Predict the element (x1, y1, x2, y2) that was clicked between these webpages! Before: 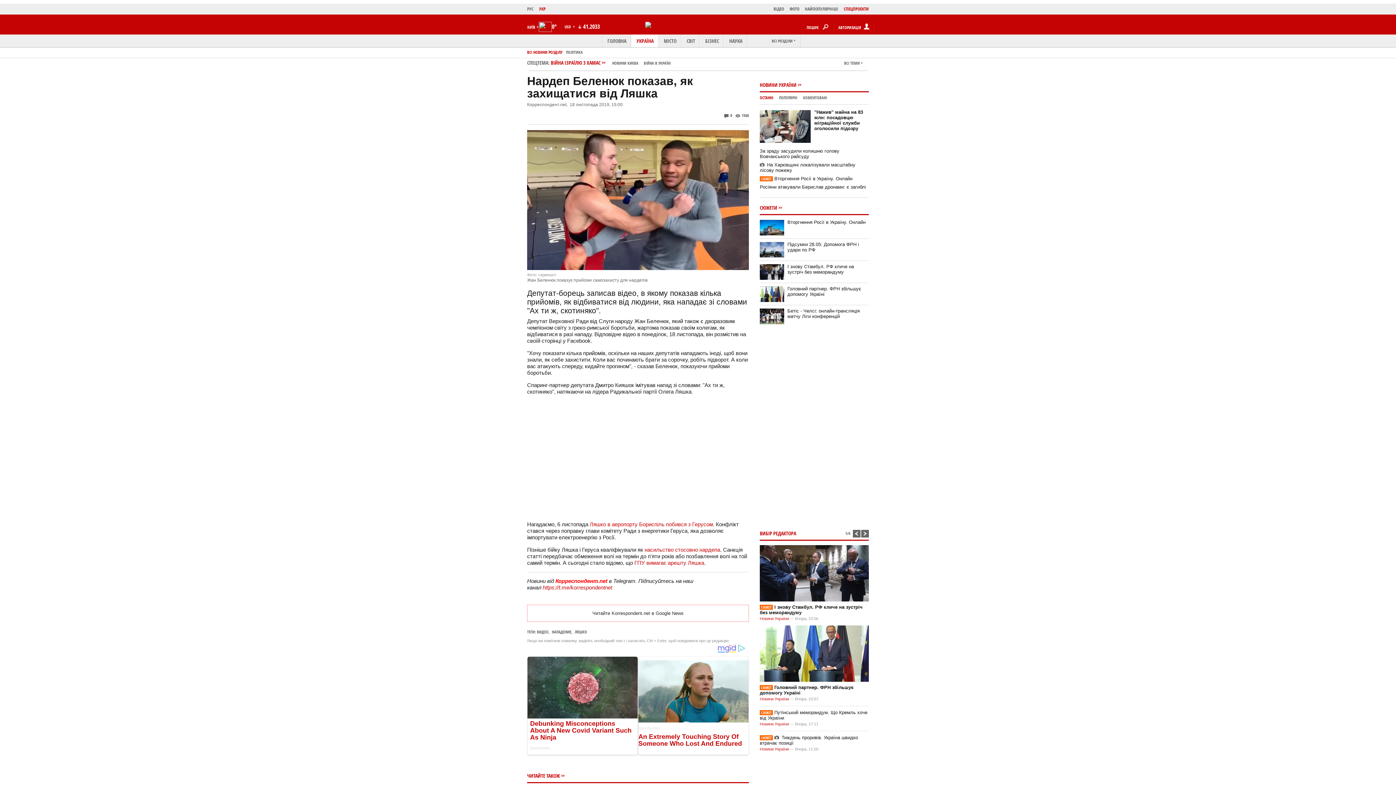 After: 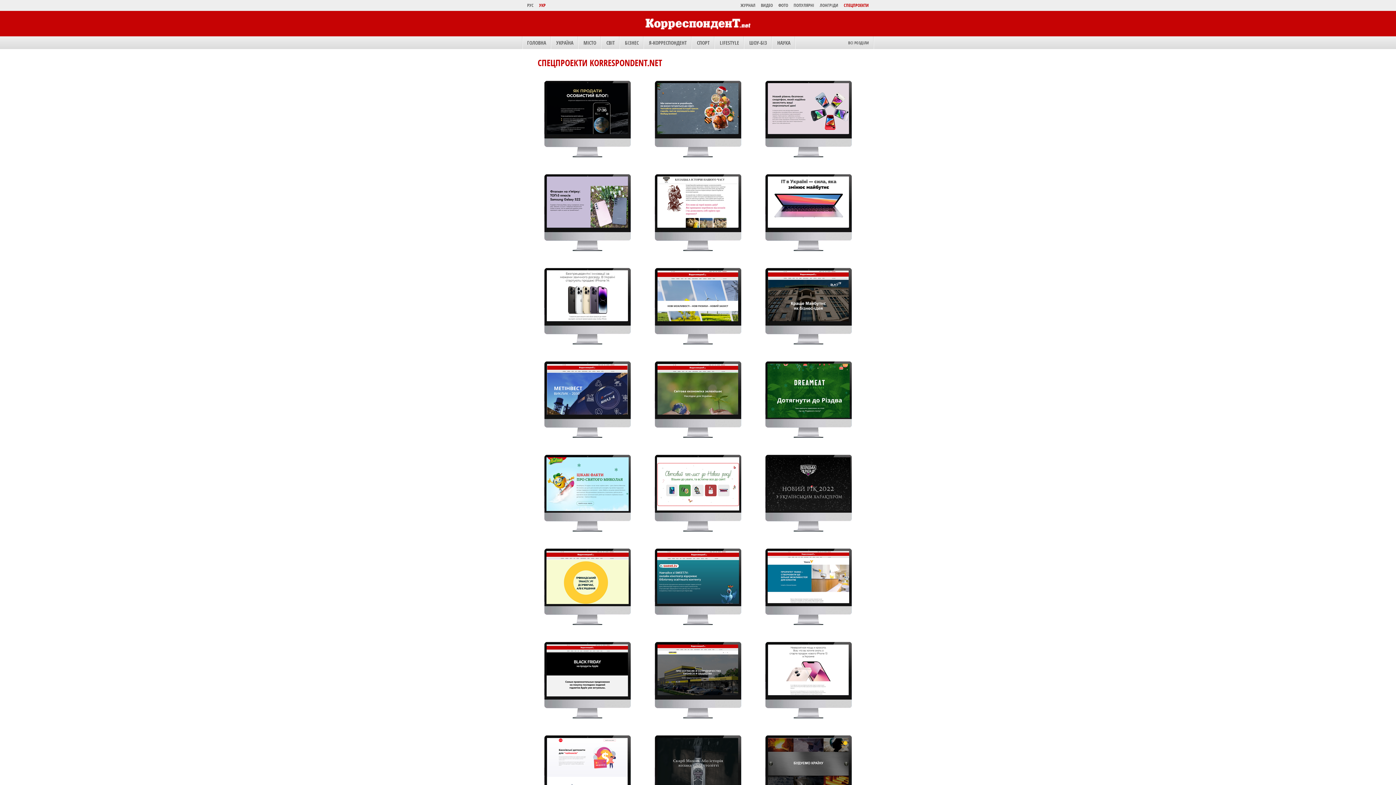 Action: label: СПЕЦПРОЕКТИ bbox: (838, 5, 869, 13)